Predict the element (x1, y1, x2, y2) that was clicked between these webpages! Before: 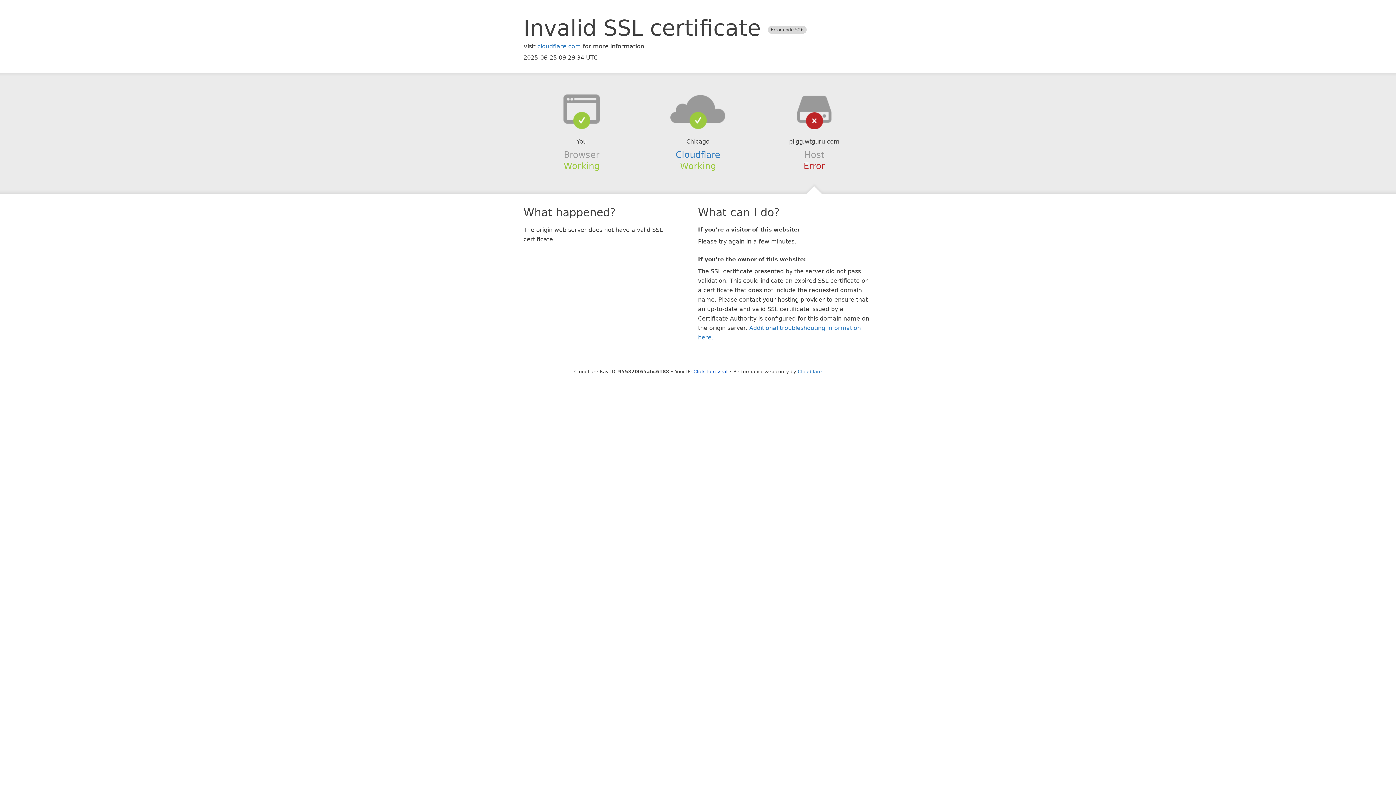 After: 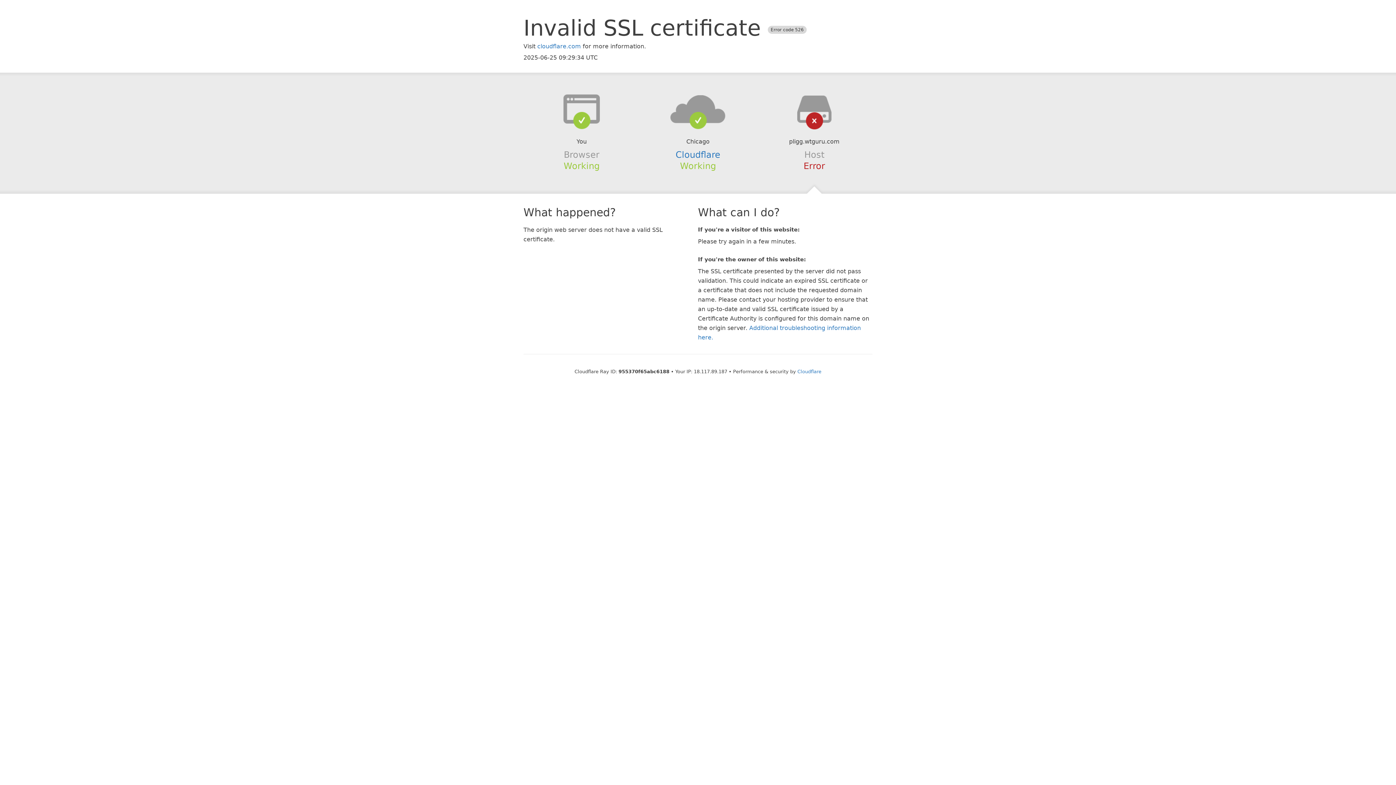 Action: bbox: (693, 368, 727, 374) label: Click to reveal